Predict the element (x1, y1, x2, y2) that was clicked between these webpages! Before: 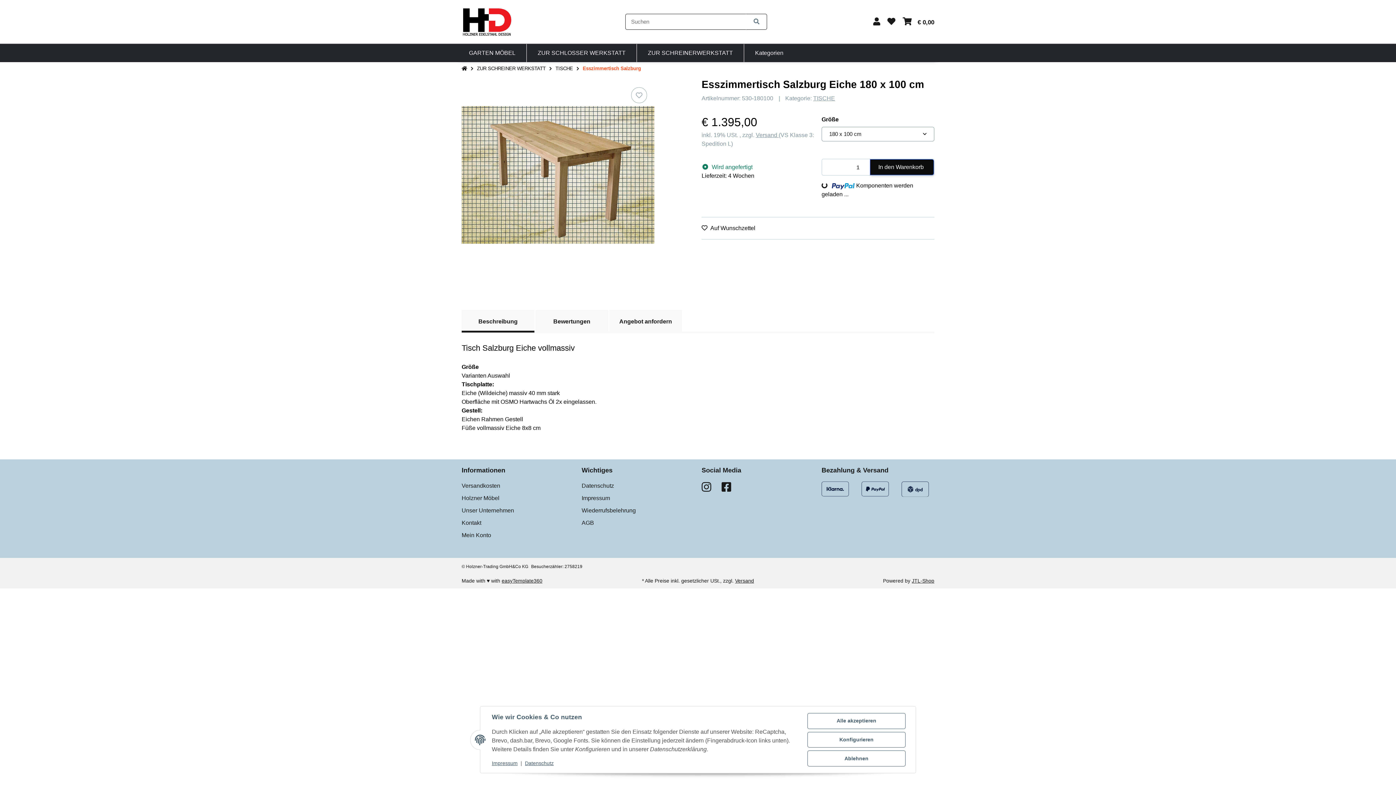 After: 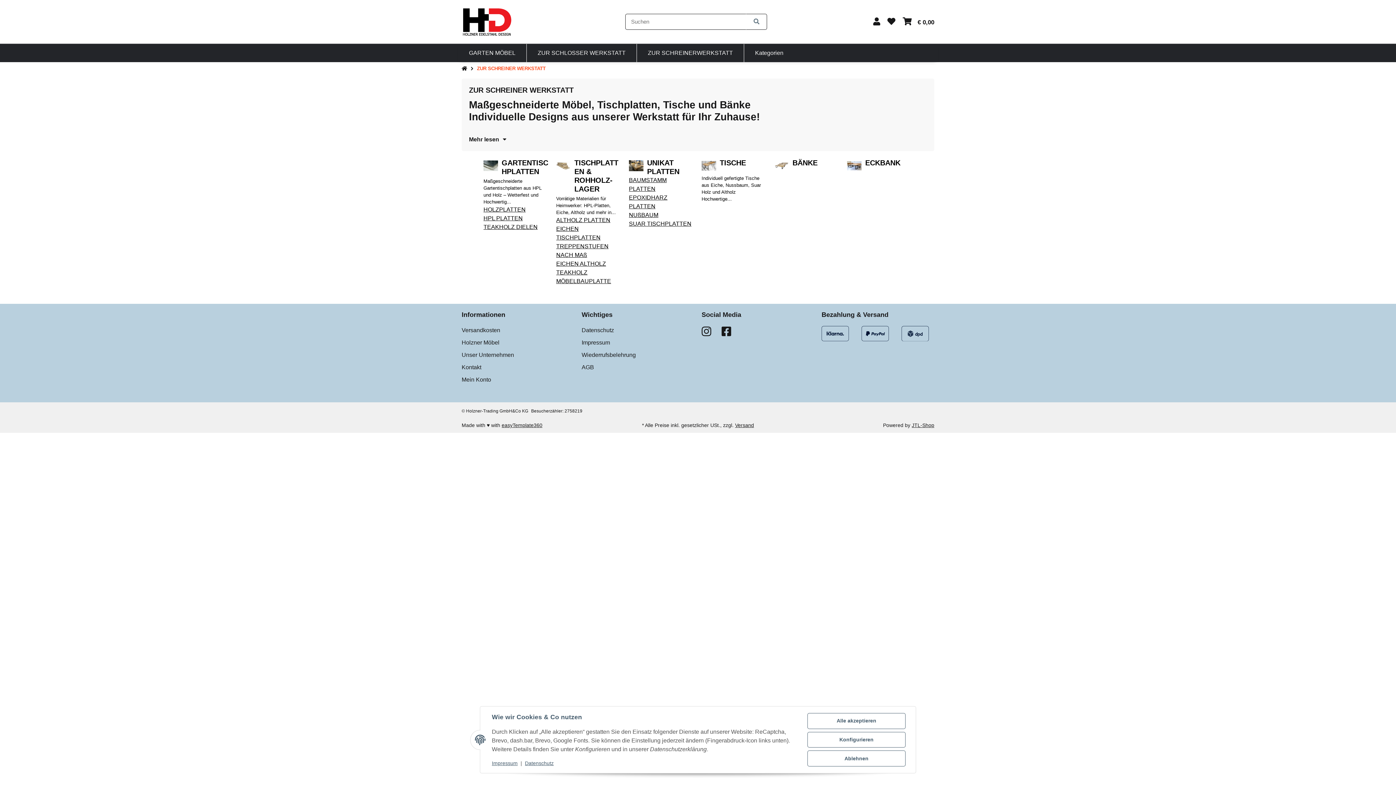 Action: label: ZUR SCHREINER WERKSTATT bbox: (477, 65, 545, 71)